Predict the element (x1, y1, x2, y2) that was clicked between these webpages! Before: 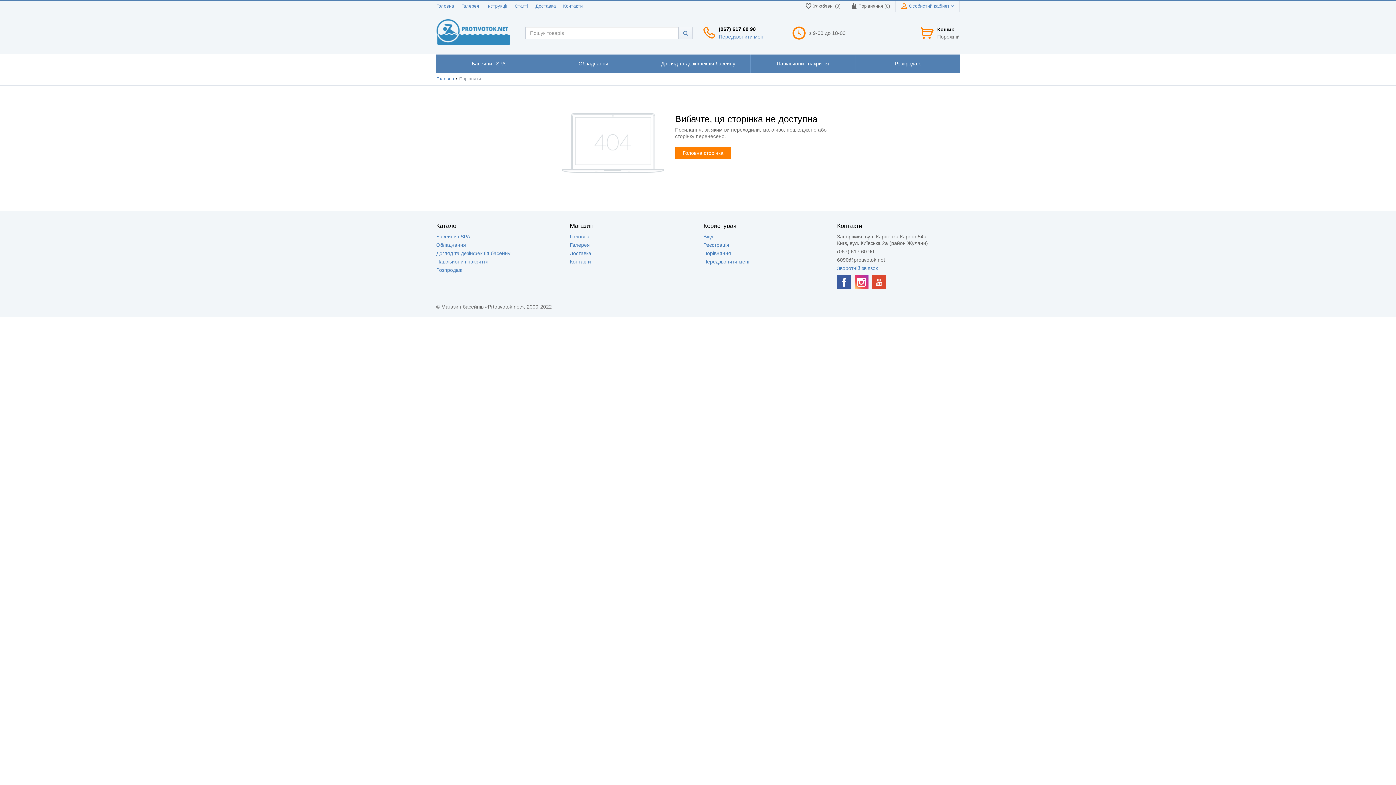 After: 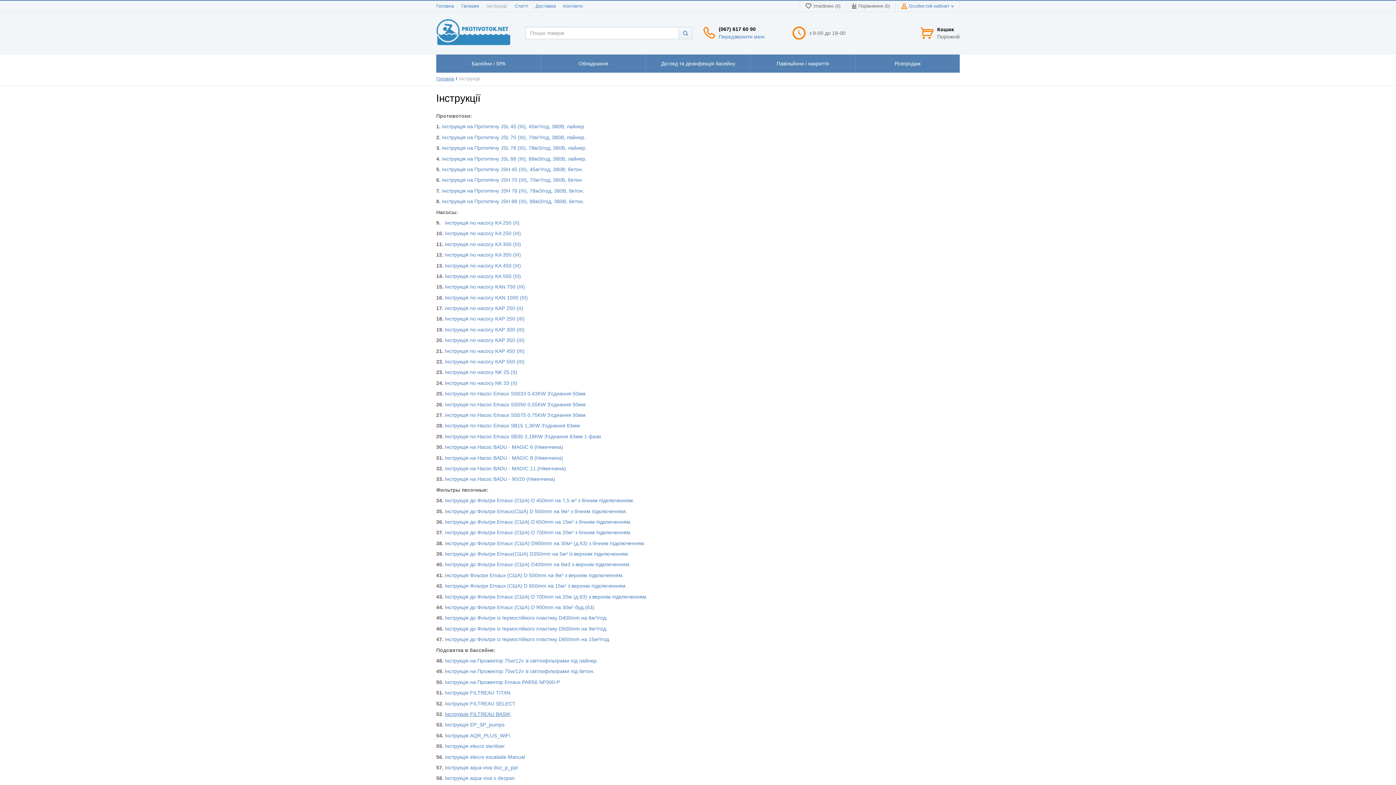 Action: label: Інструкції bbox: (486, 3, 507, 8)